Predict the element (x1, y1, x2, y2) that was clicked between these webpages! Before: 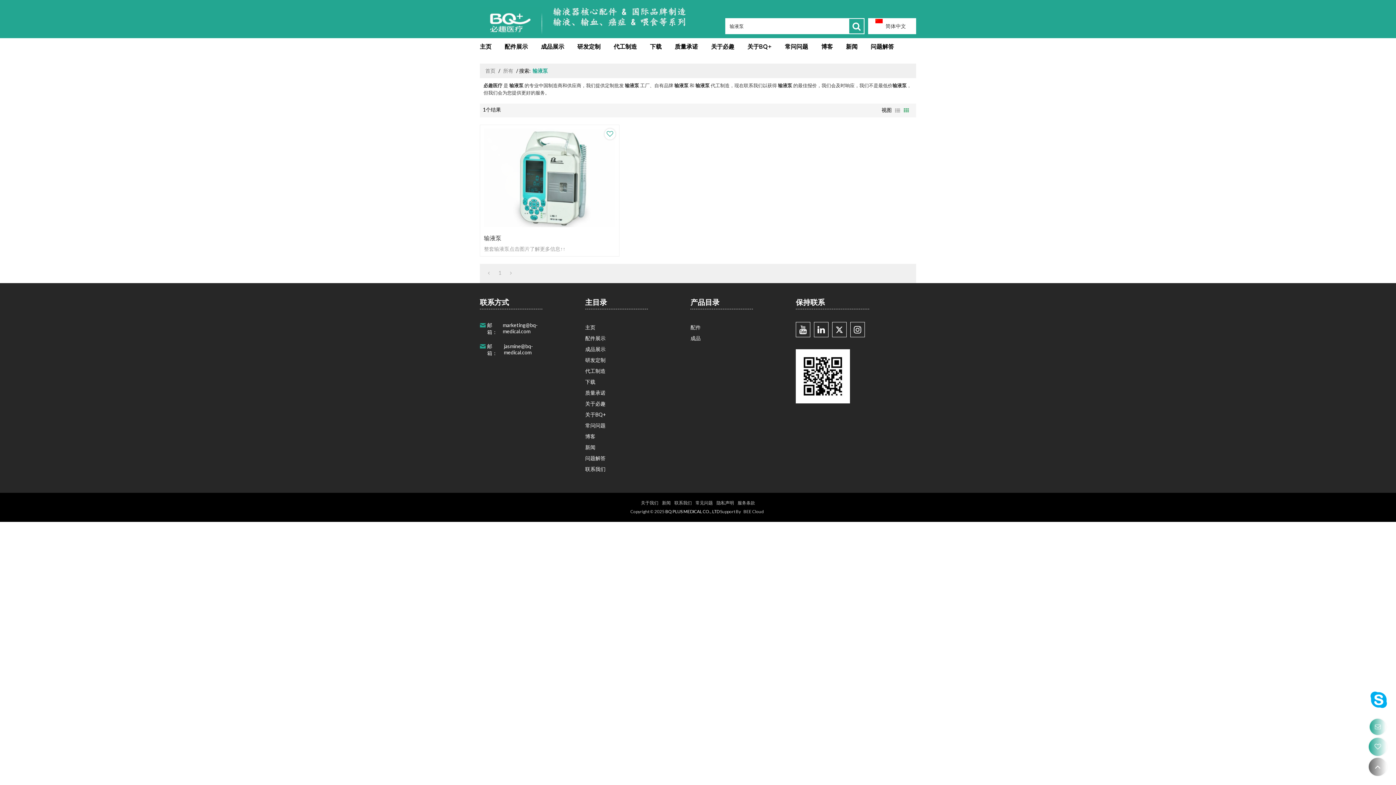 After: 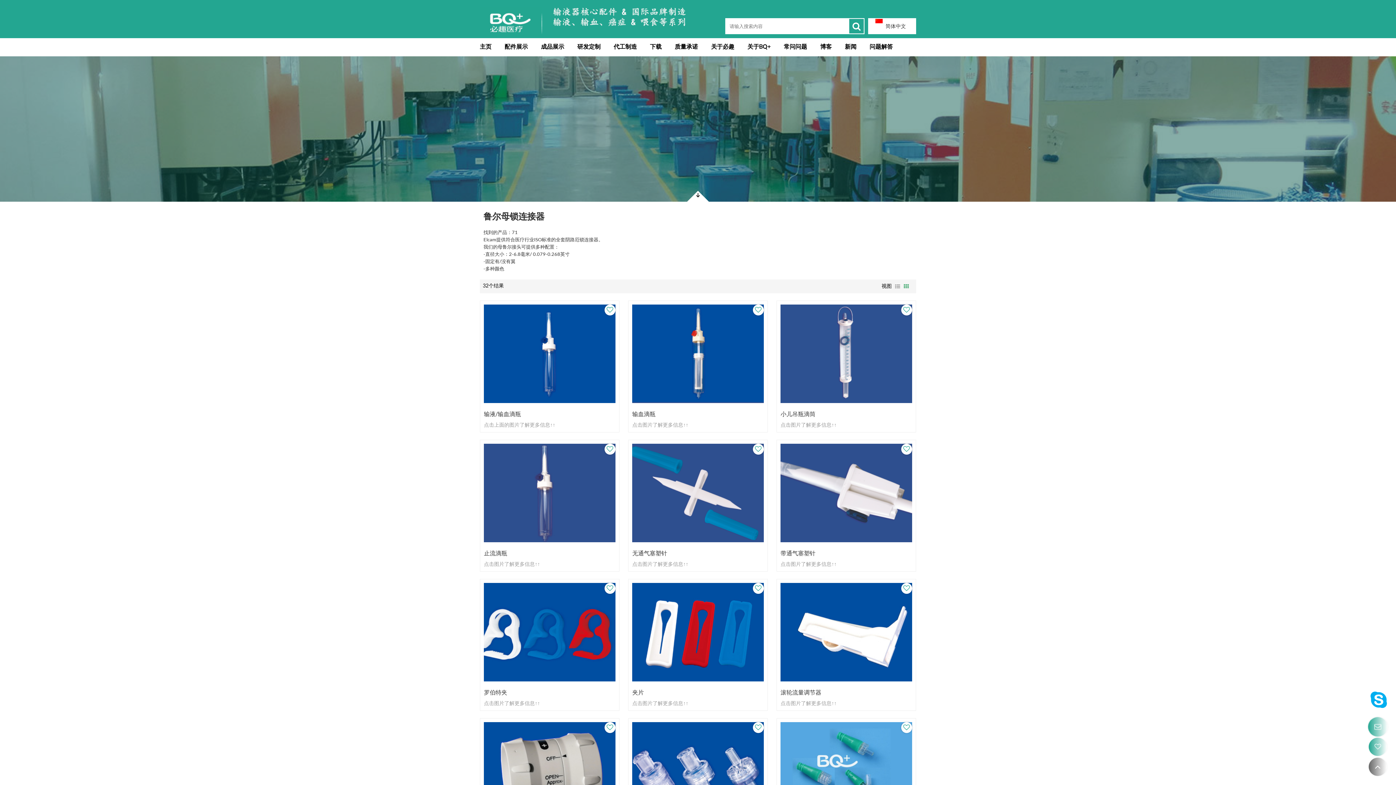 Action: label: 配件 bbox: (690, 322, 768, 333)